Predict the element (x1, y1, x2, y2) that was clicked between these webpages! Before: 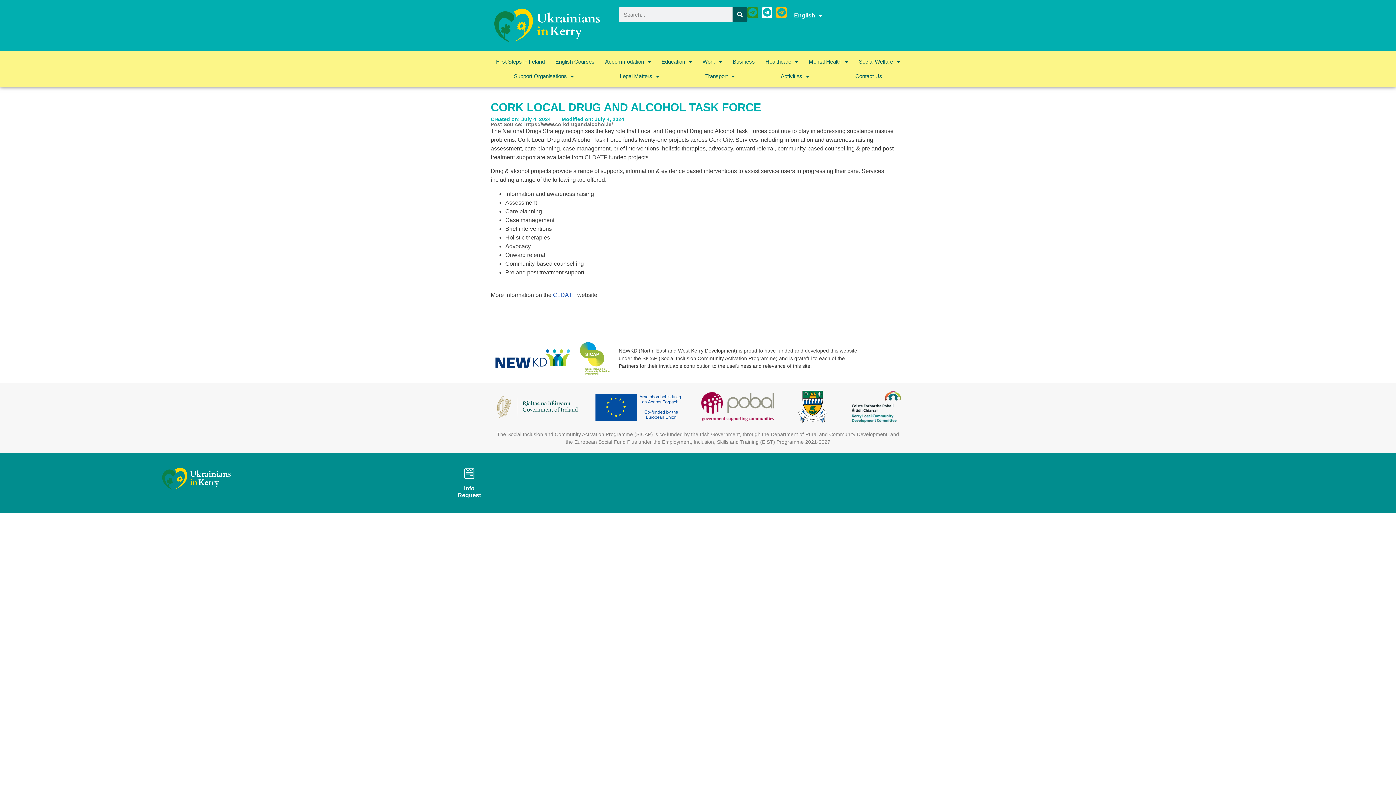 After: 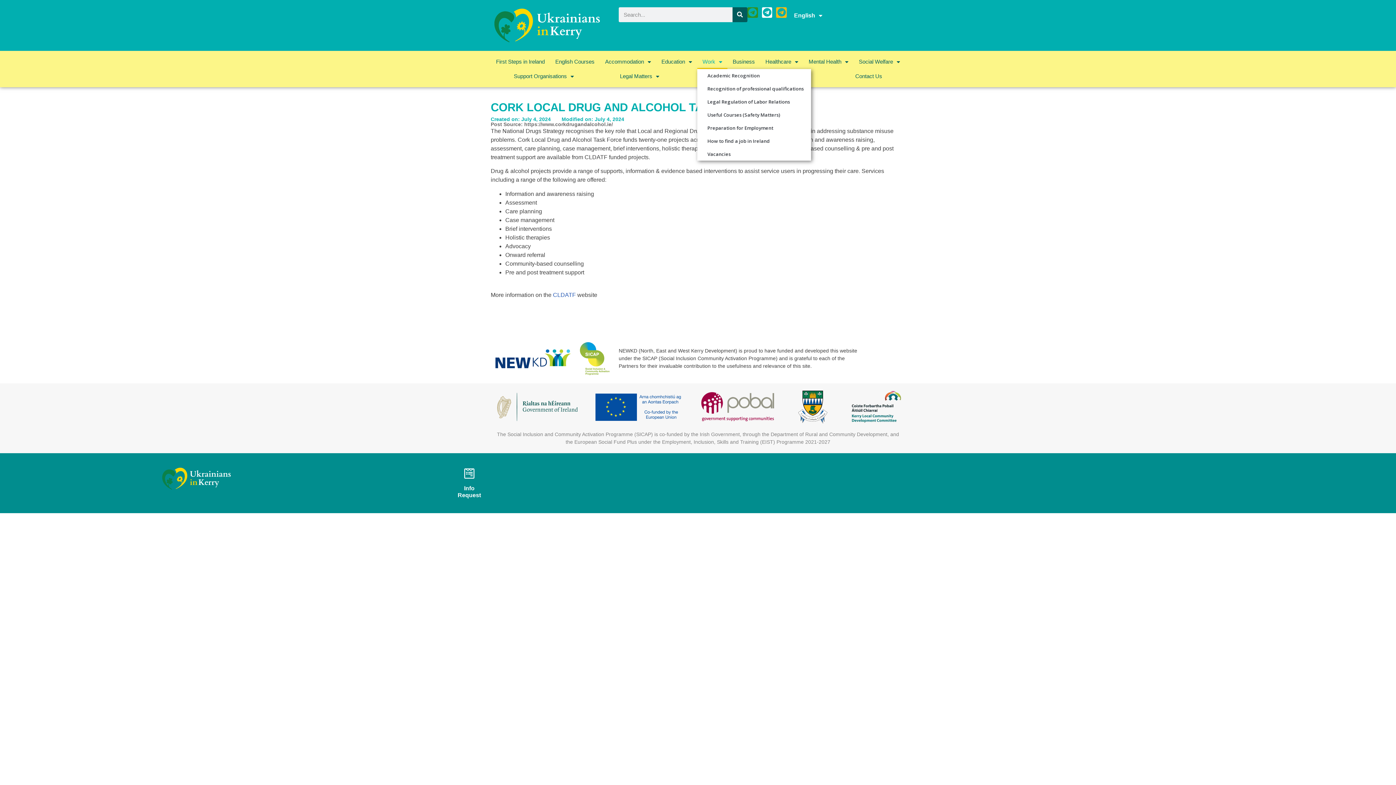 Action: label: Work bbox: (697, 54, 727, 69)